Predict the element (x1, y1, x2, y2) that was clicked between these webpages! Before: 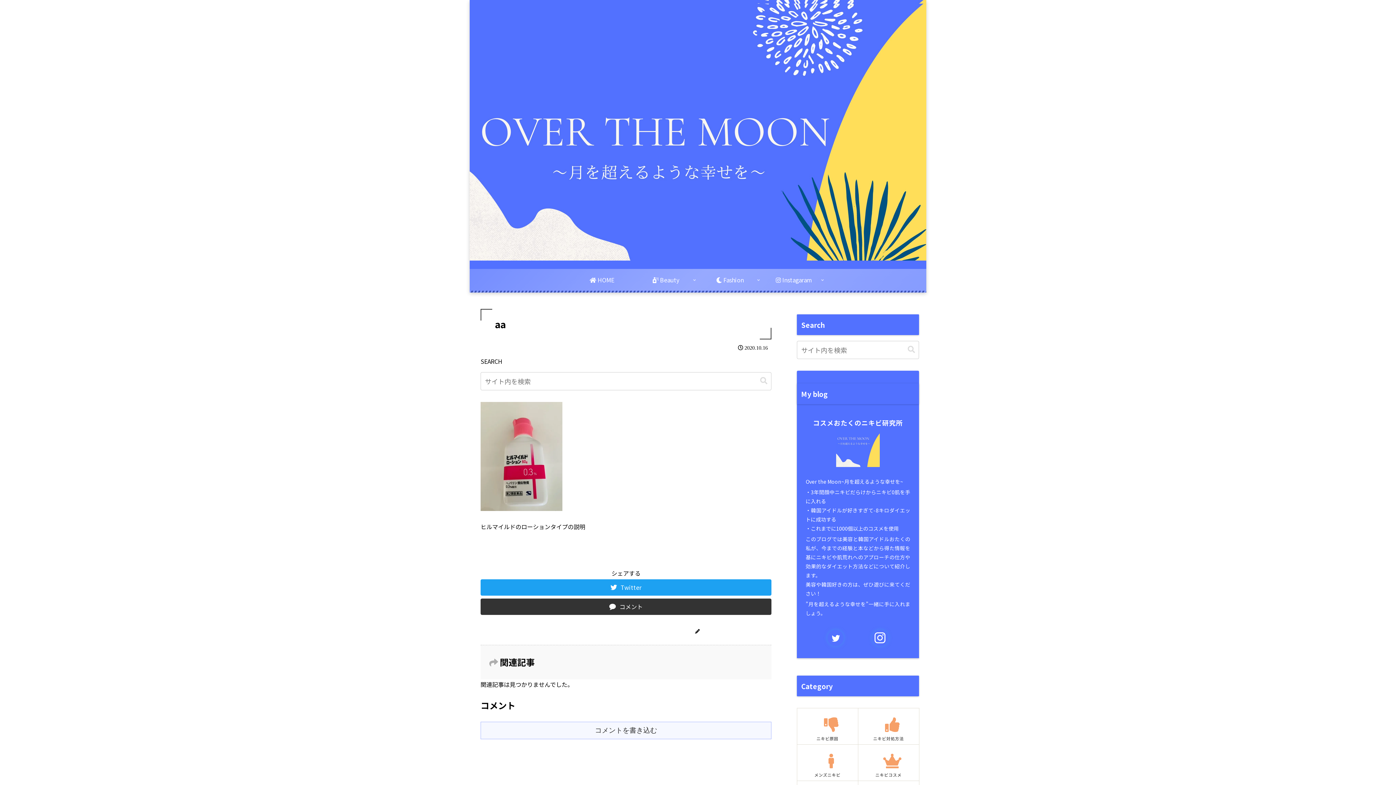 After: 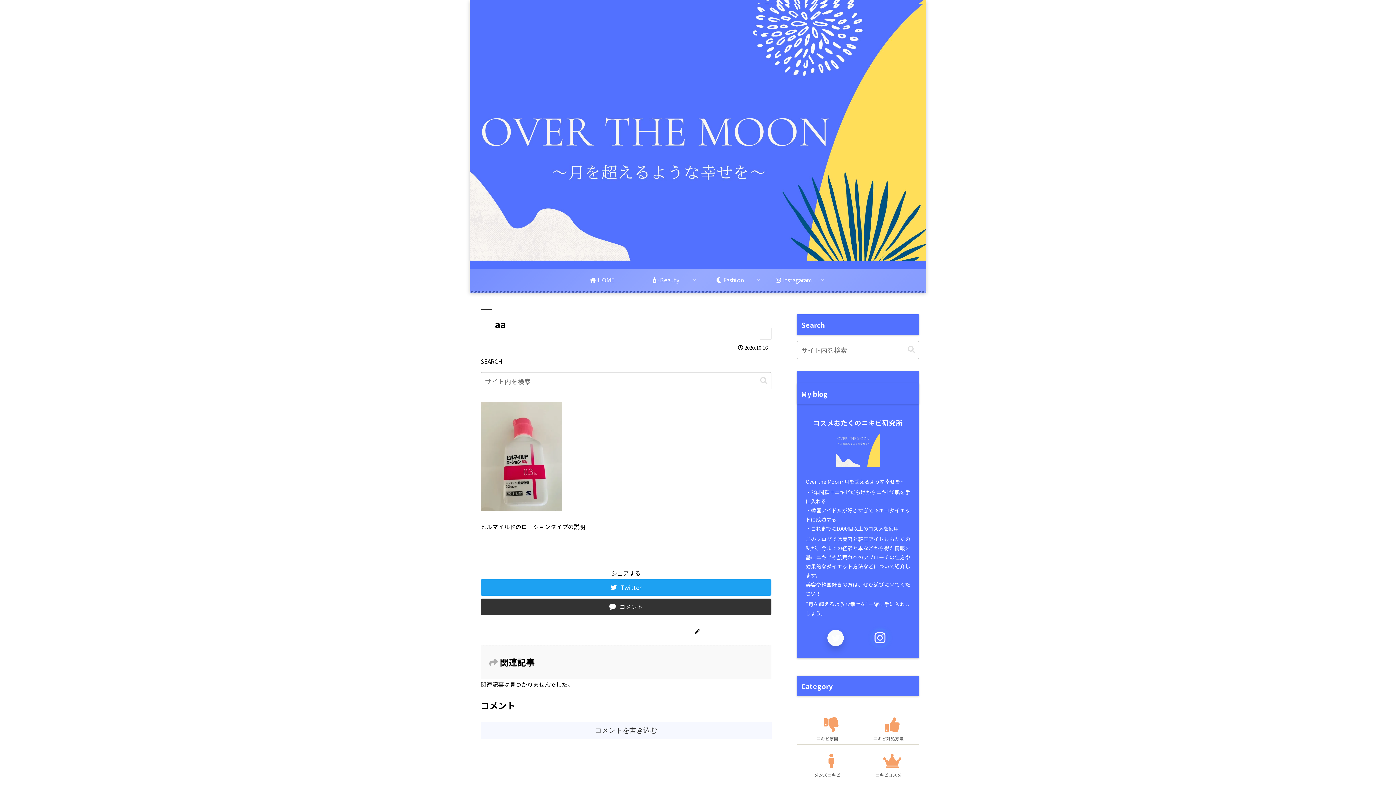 Action: bbox: (827, 630, 844, 646)